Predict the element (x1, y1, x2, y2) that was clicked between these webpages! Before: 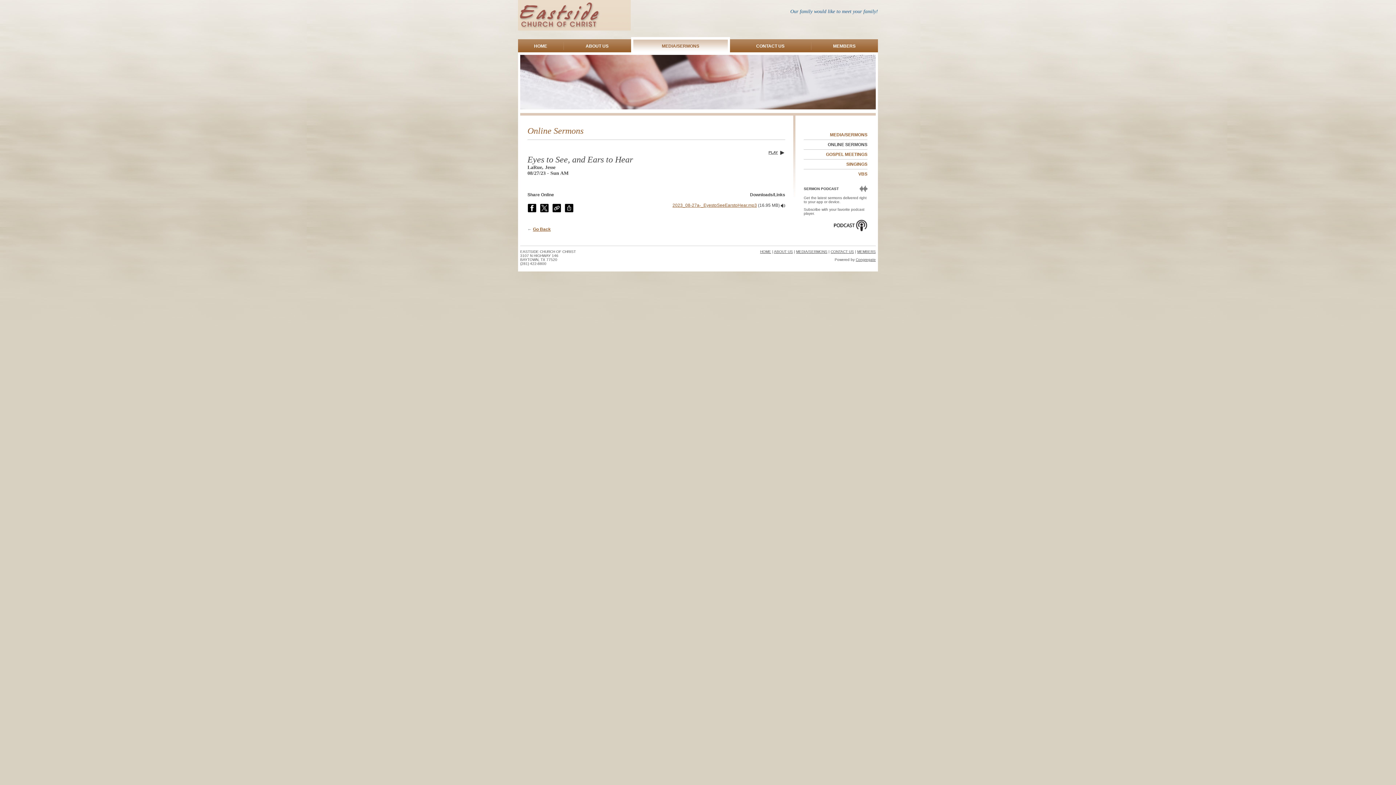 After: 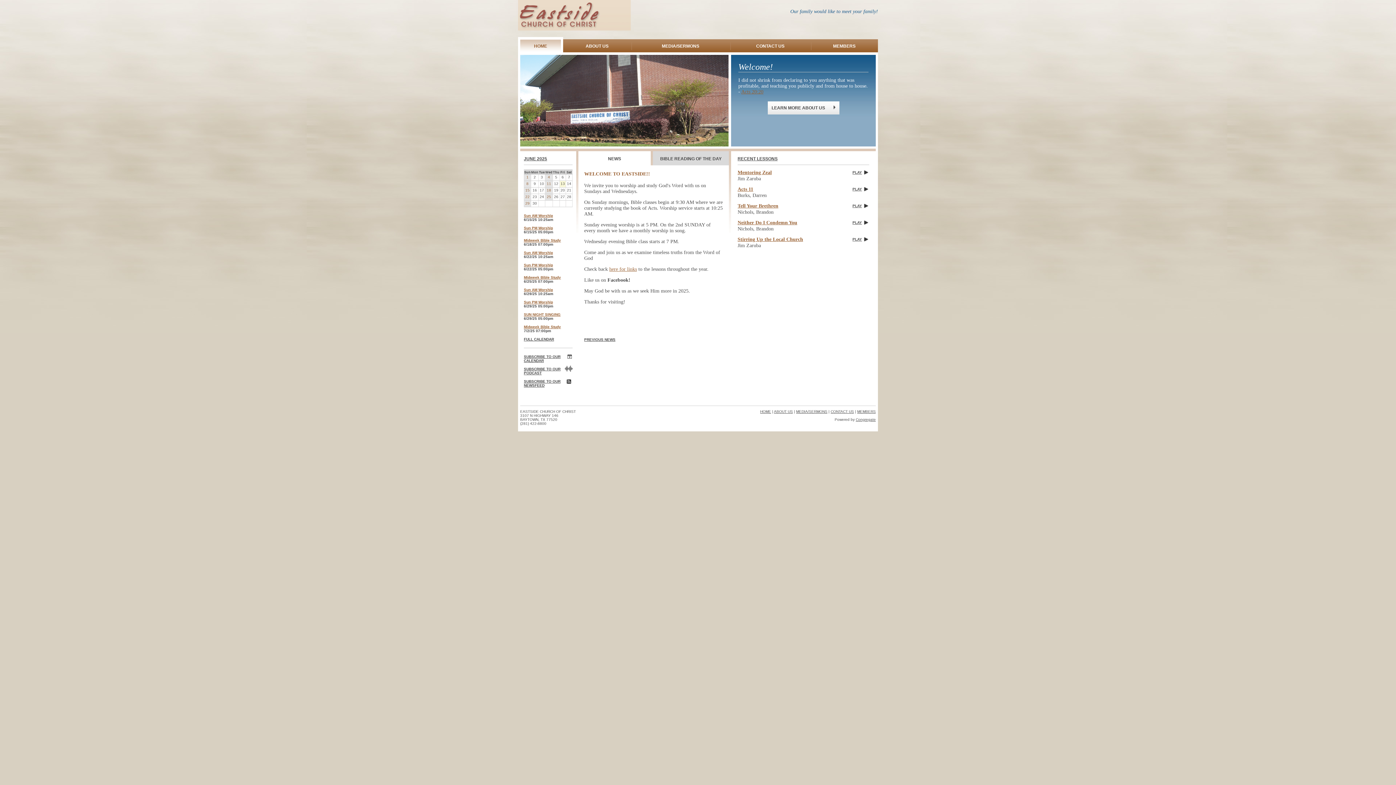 Action: bbox: (518, 39, 563, 53) label: HOME